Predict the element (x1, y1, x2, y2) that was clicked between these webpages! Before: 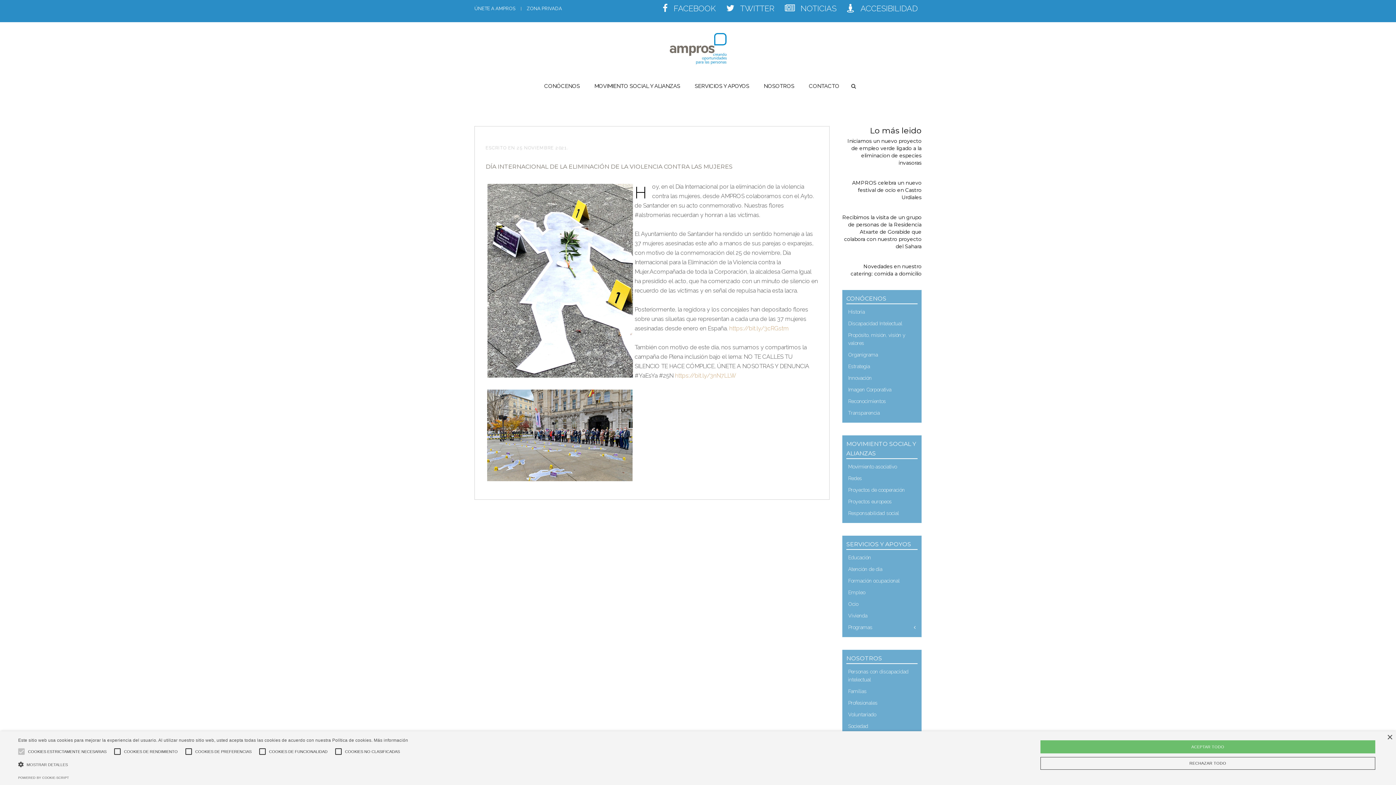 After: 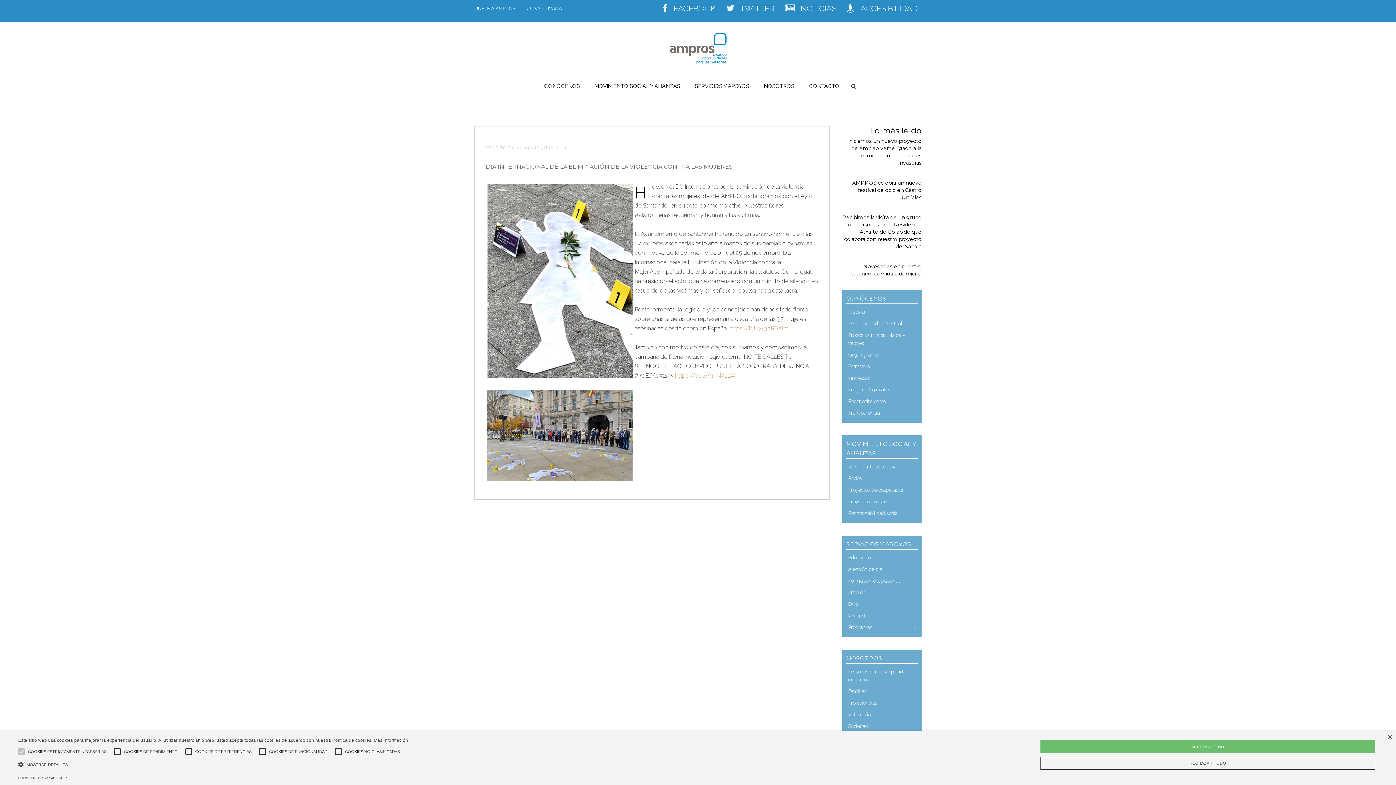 Action: label:  FACEBOOK bbox: (657, 3, 716, 12)